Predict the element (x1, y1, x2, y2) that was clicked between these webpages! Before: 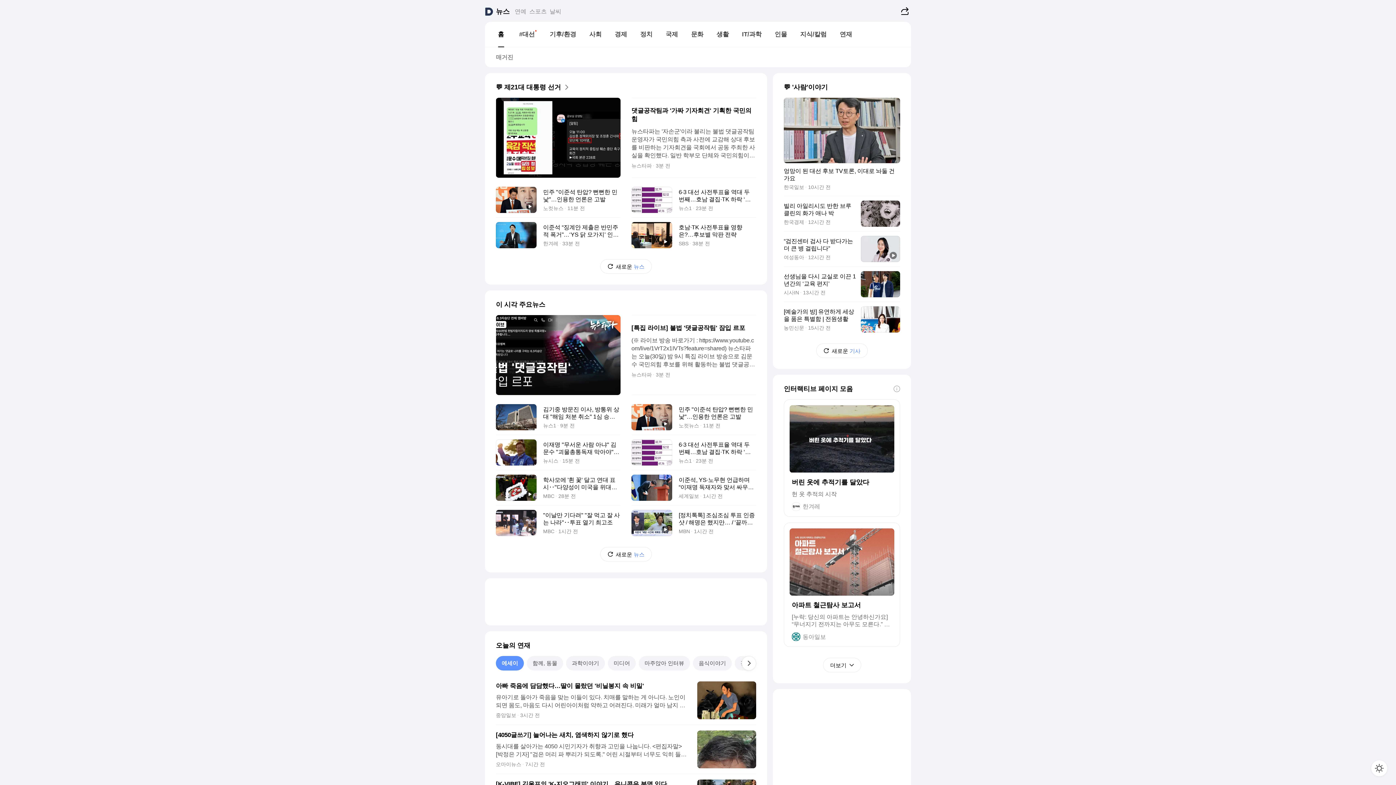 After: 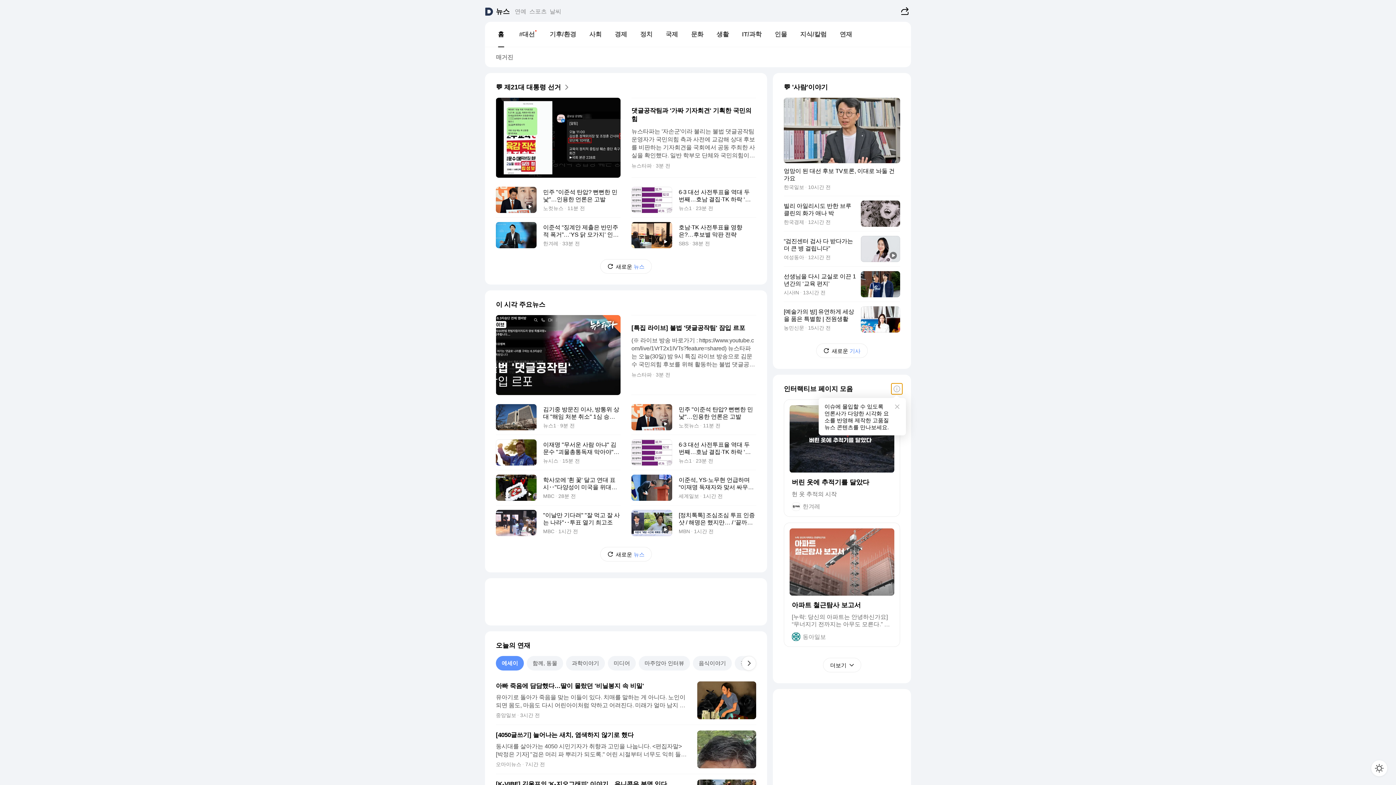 Action: bbox: (891, 383, 902, 394) label: 도움말